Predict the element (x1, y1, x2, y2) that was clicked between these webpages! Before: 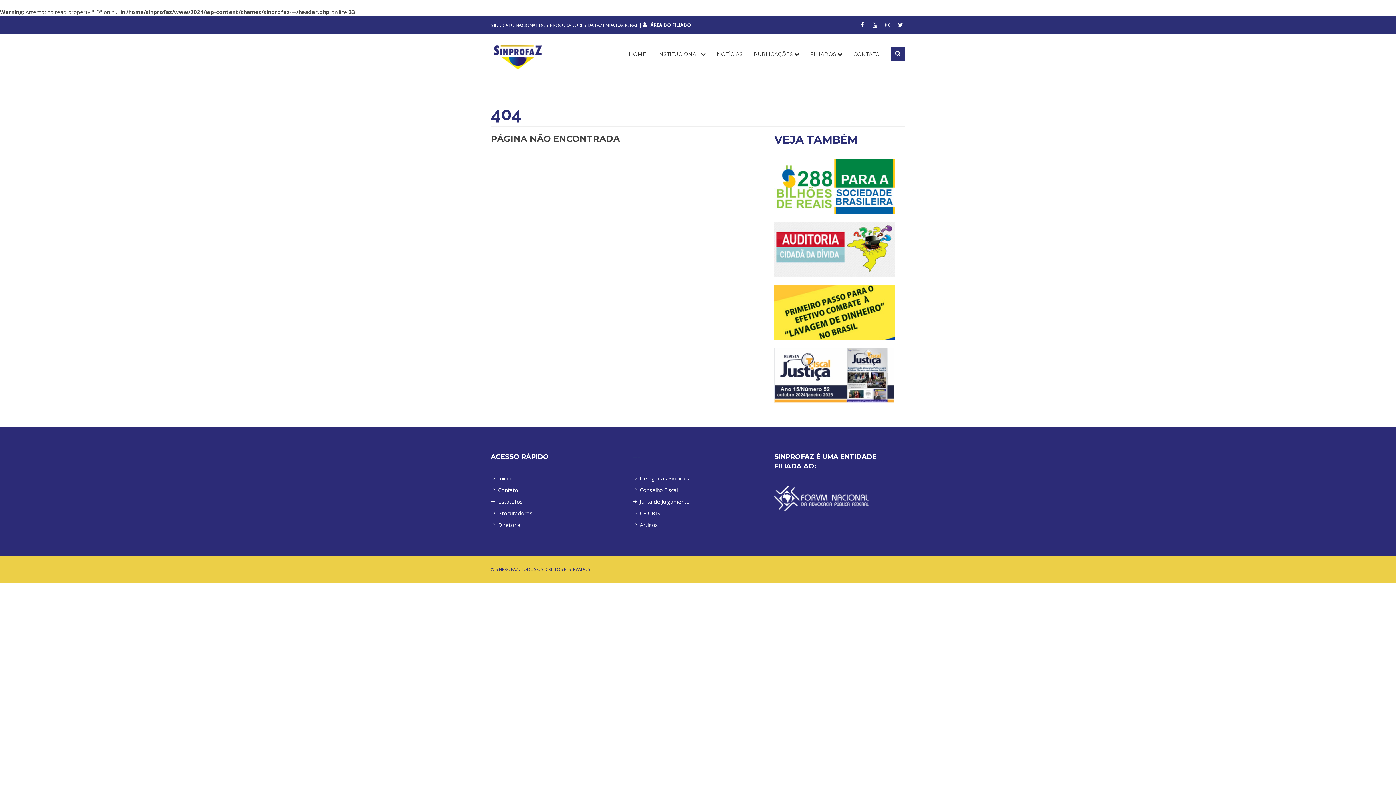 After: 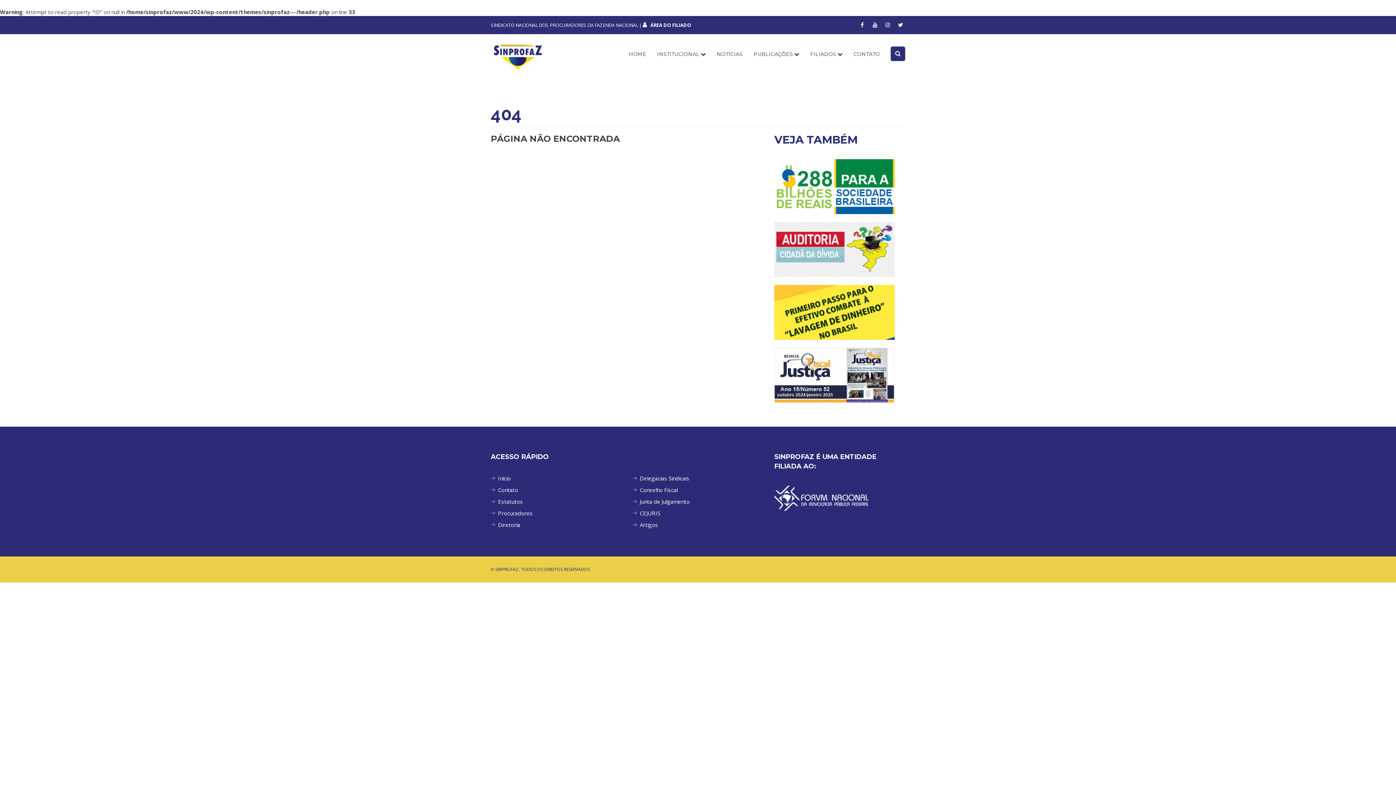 Action: bbox: (774, 245, 894, 252)